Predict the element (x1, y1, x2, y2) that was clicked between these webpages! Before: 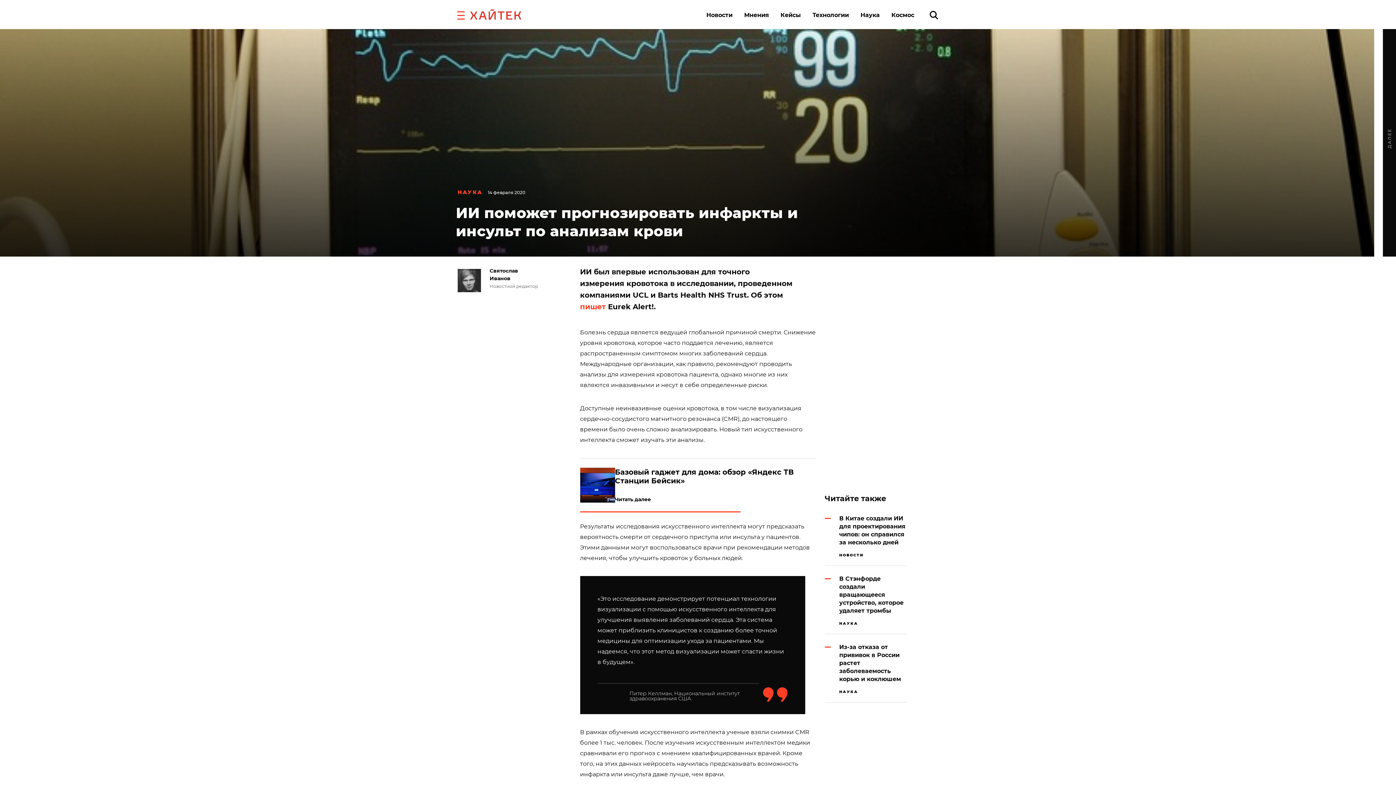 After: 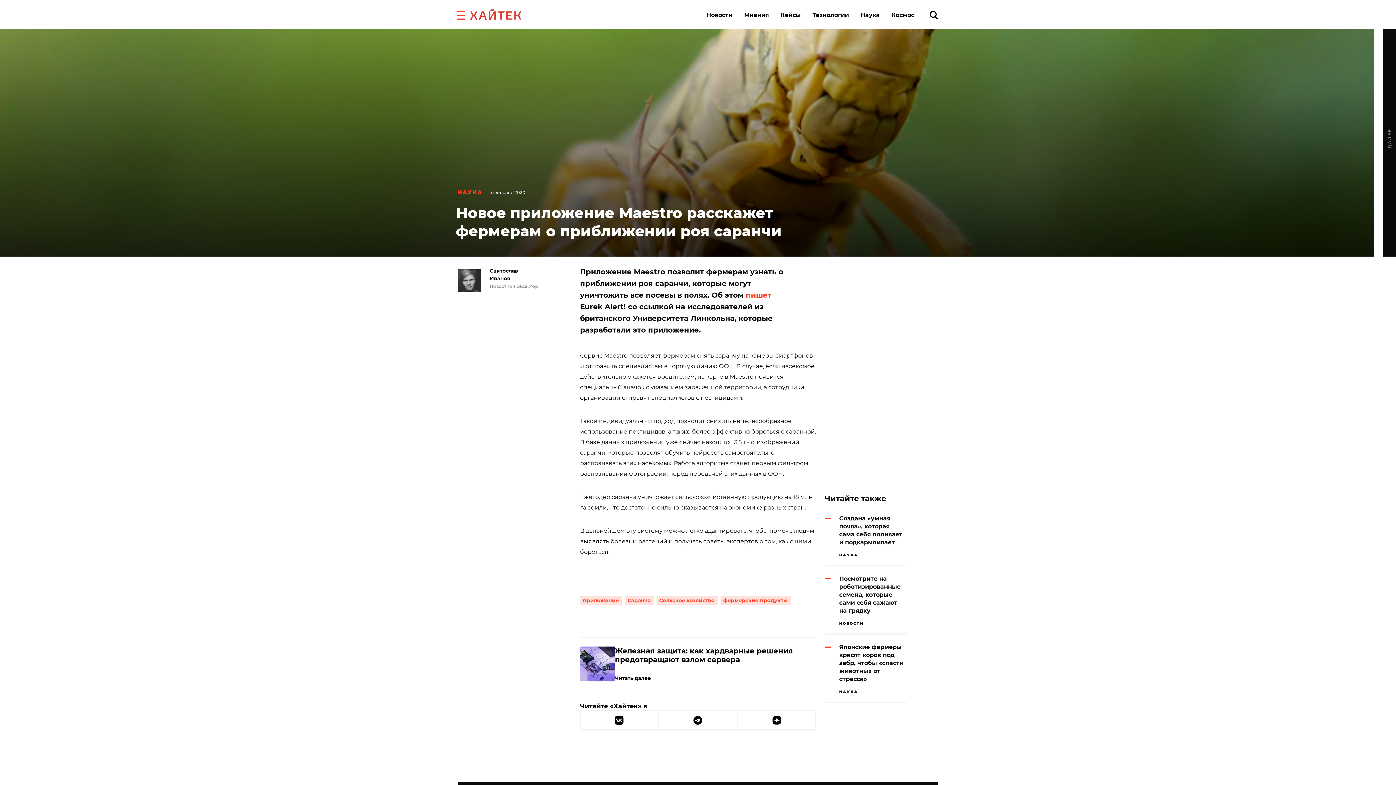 Action: label: ДАЛЕЕ bbox: (1383, 20, 1396, 256)